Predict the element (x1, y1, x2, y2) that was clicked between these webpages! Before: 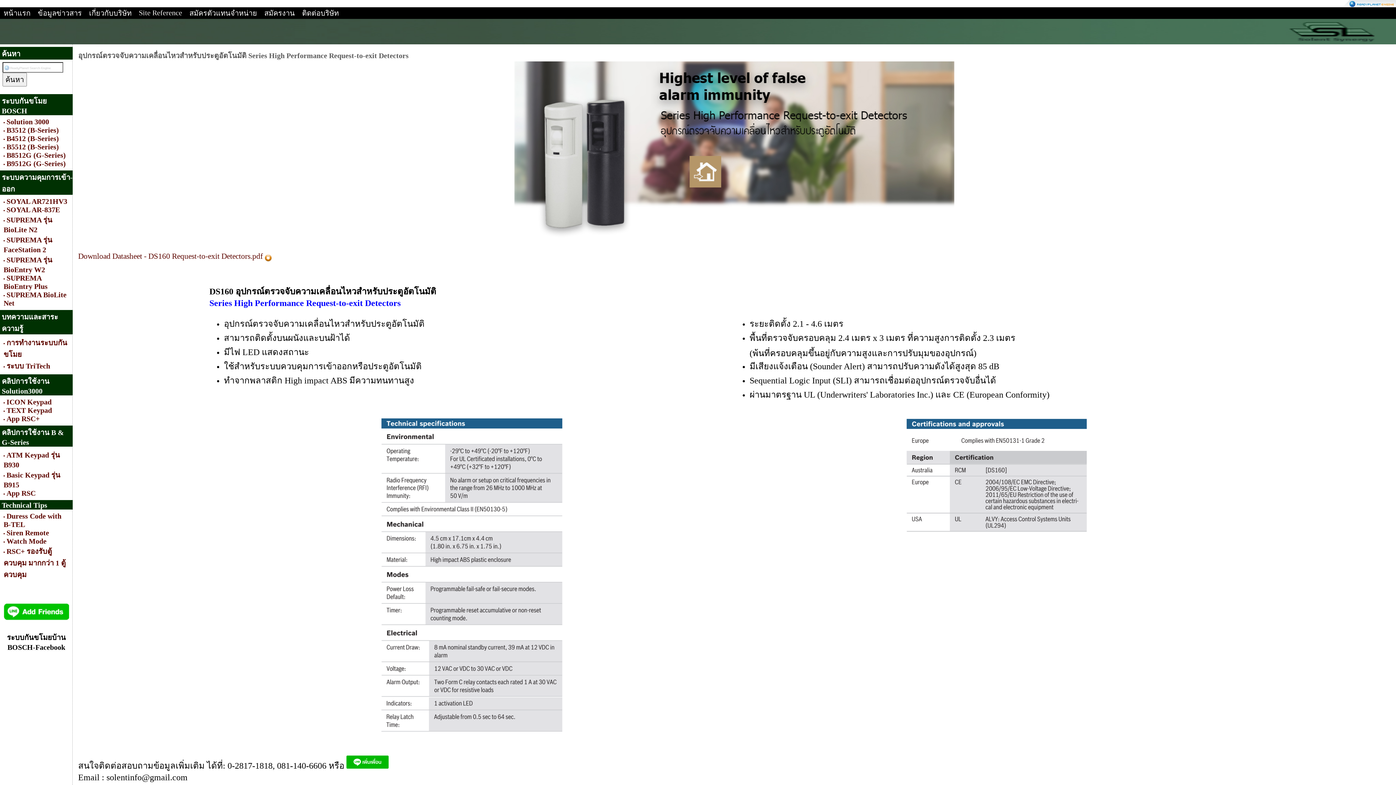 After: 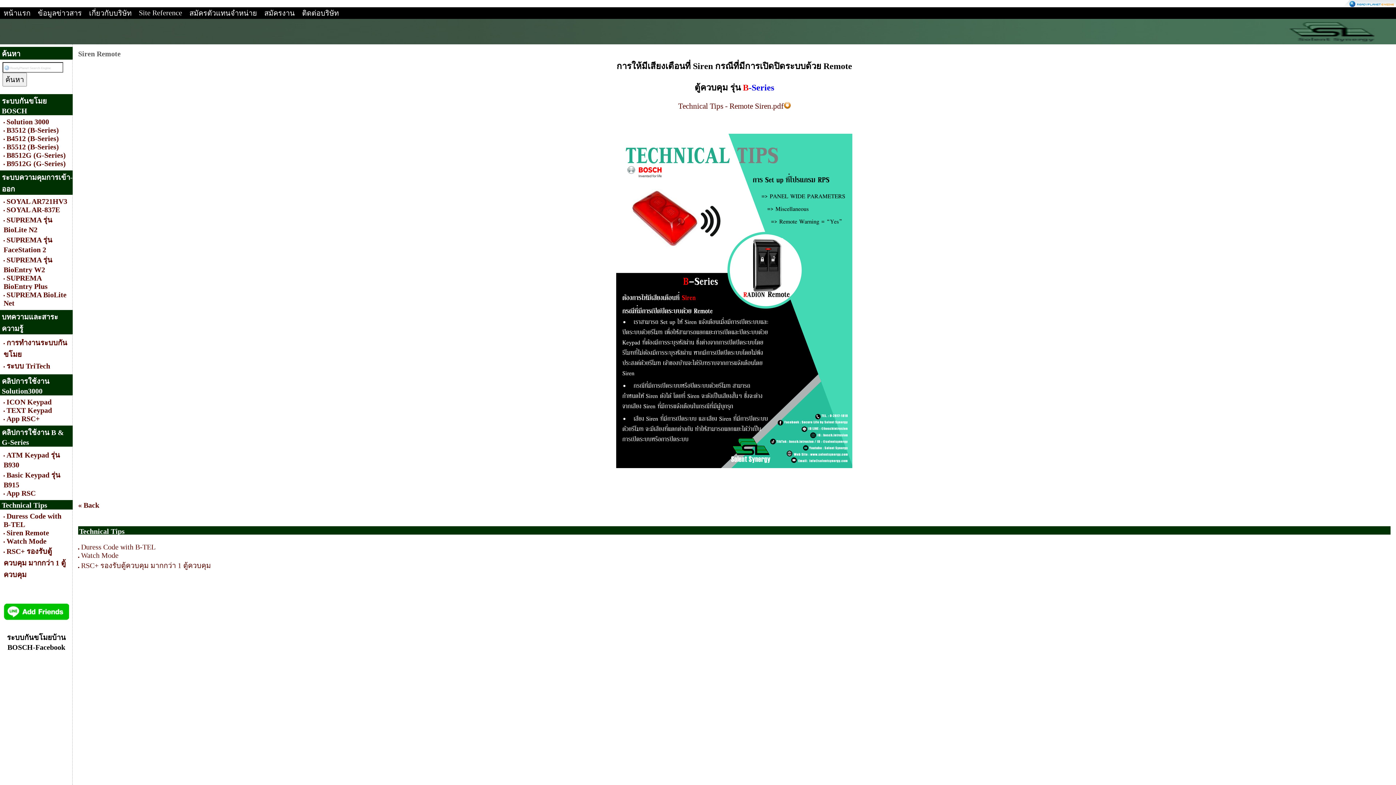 Action: label: Siren Remote bbox: (6, 529, 49, 537)